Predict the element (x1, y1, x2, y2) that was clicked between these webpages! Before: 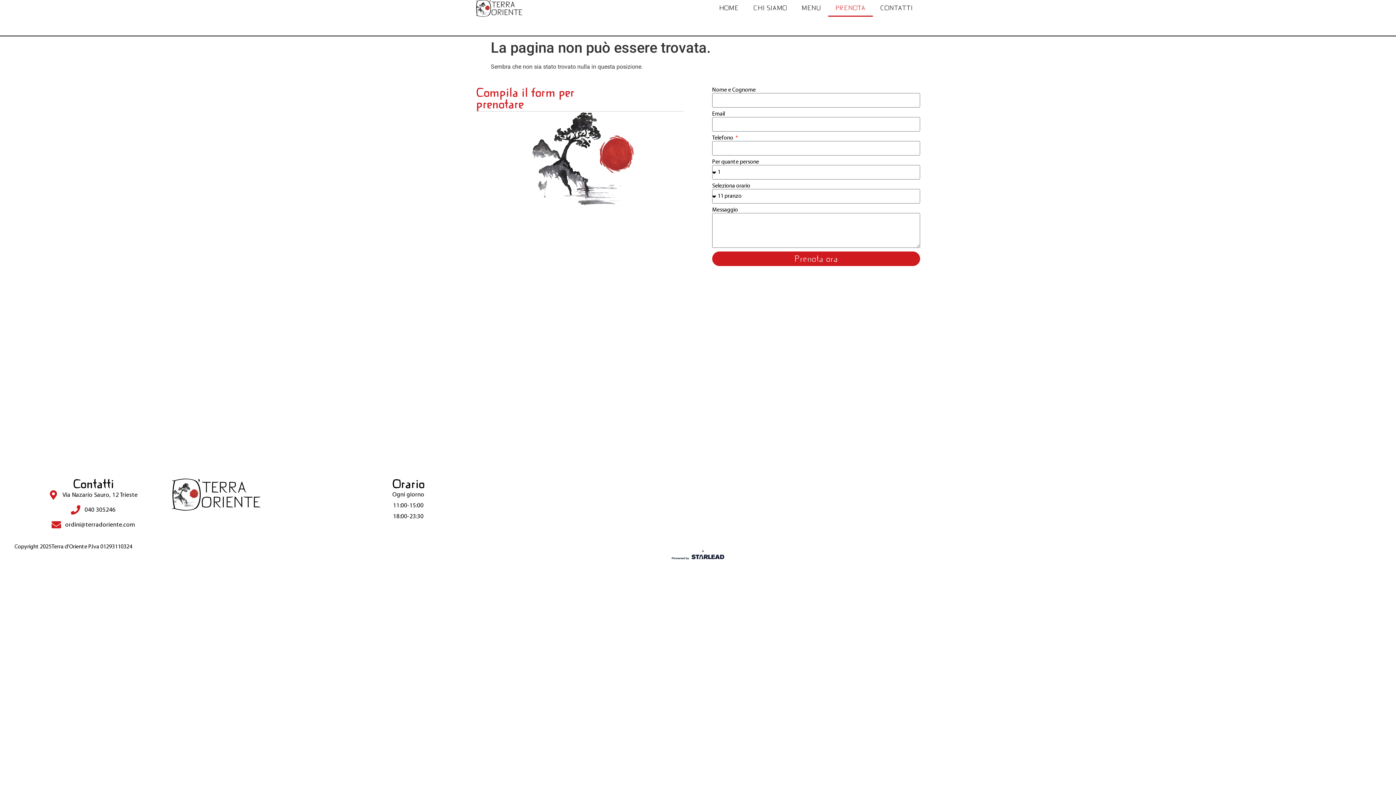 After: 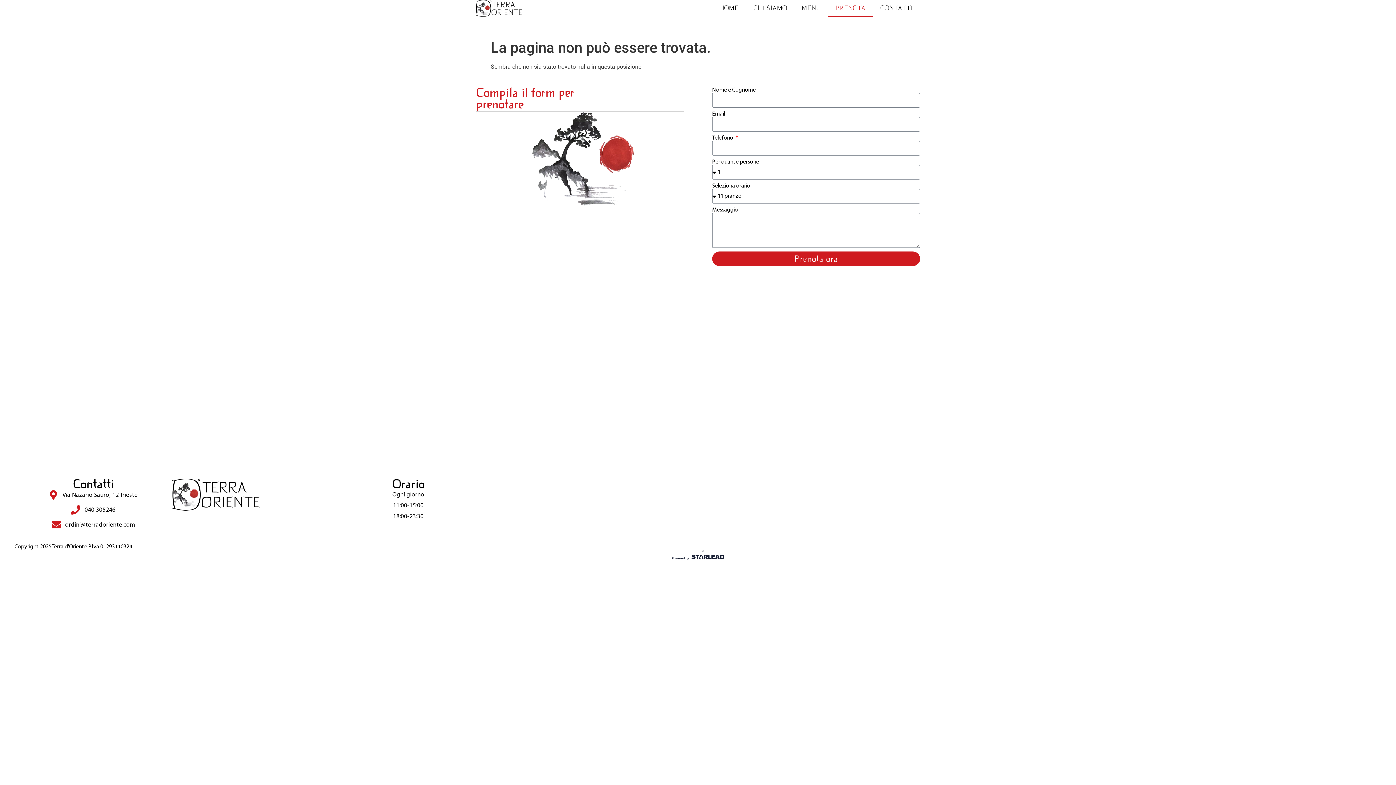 Action: bbox: (14, 520, 172, 529) label: ordini@terradoriente.com